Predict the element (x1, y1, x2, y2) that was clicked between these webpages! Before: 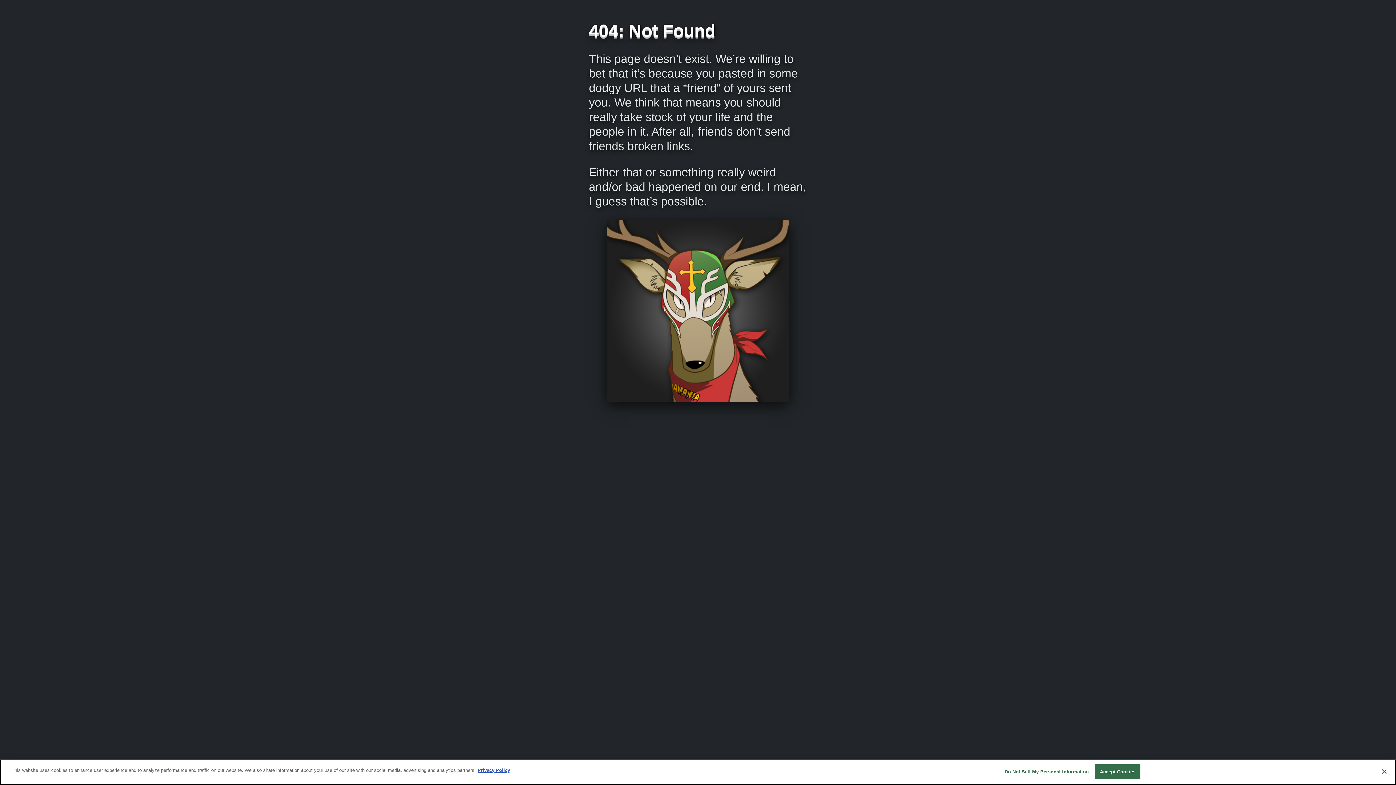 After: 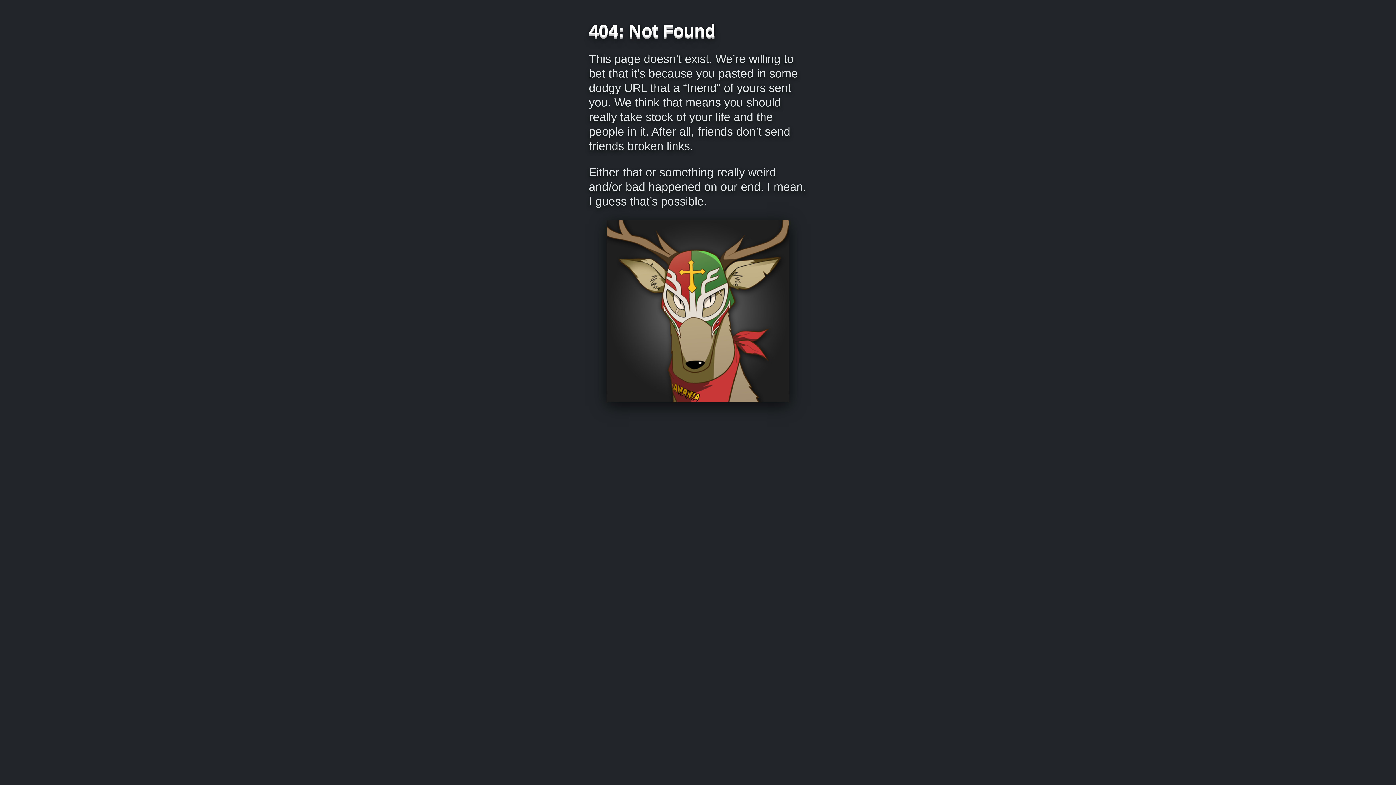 Action: bbox: (1095, 764, 1140, 779) label: Accept Cookies